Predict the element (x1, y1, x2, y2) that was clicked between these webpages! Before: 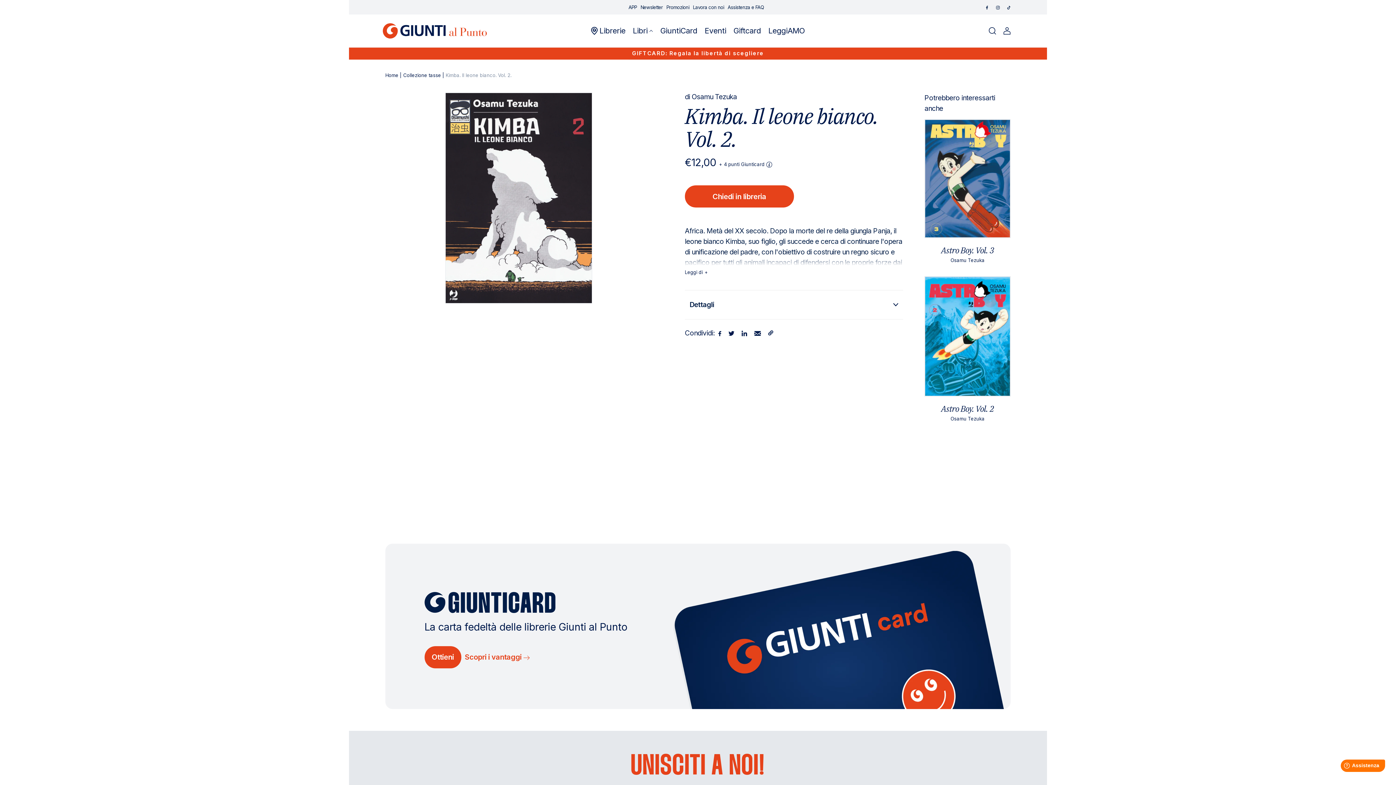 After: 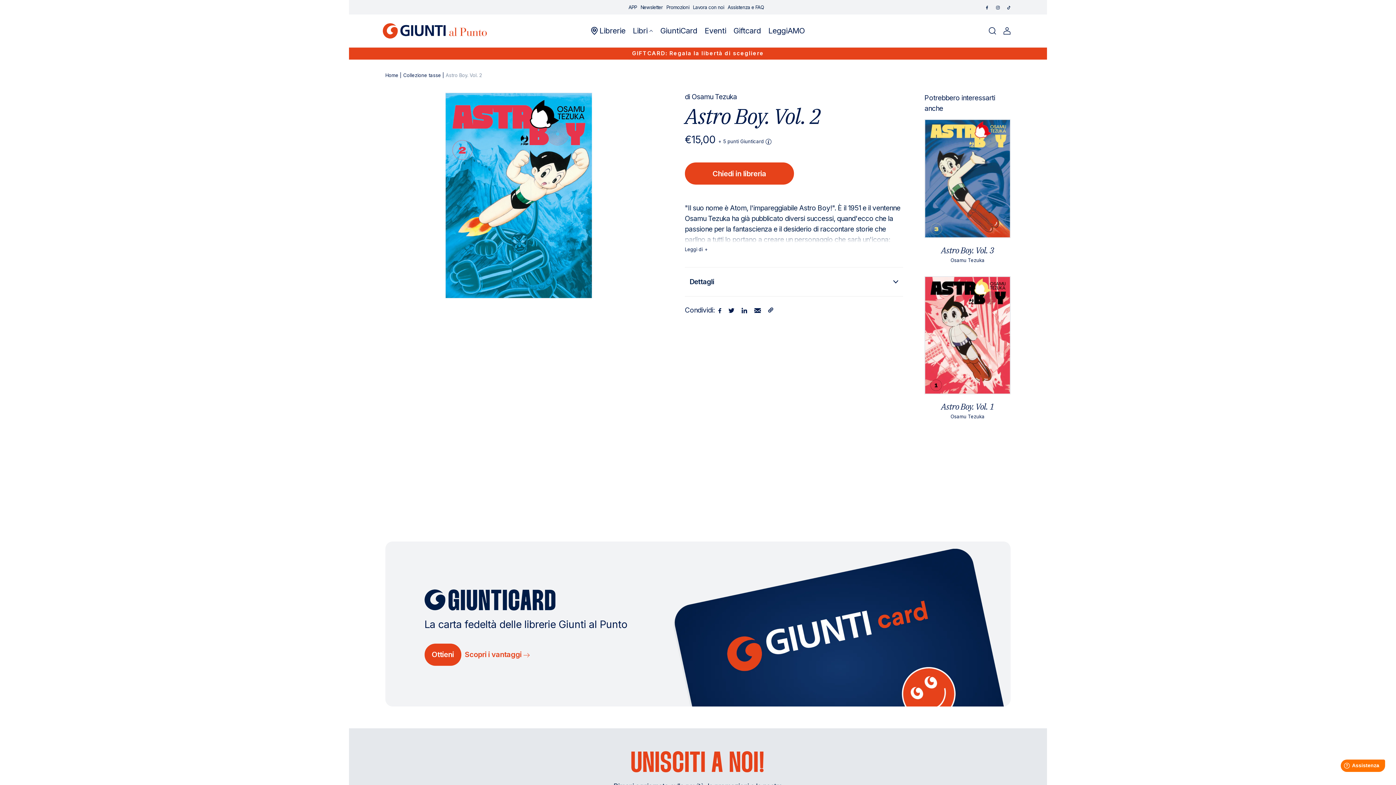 Action: bbox: (924, 404, 1010, 413) label: Astro Boy. Vol. 2